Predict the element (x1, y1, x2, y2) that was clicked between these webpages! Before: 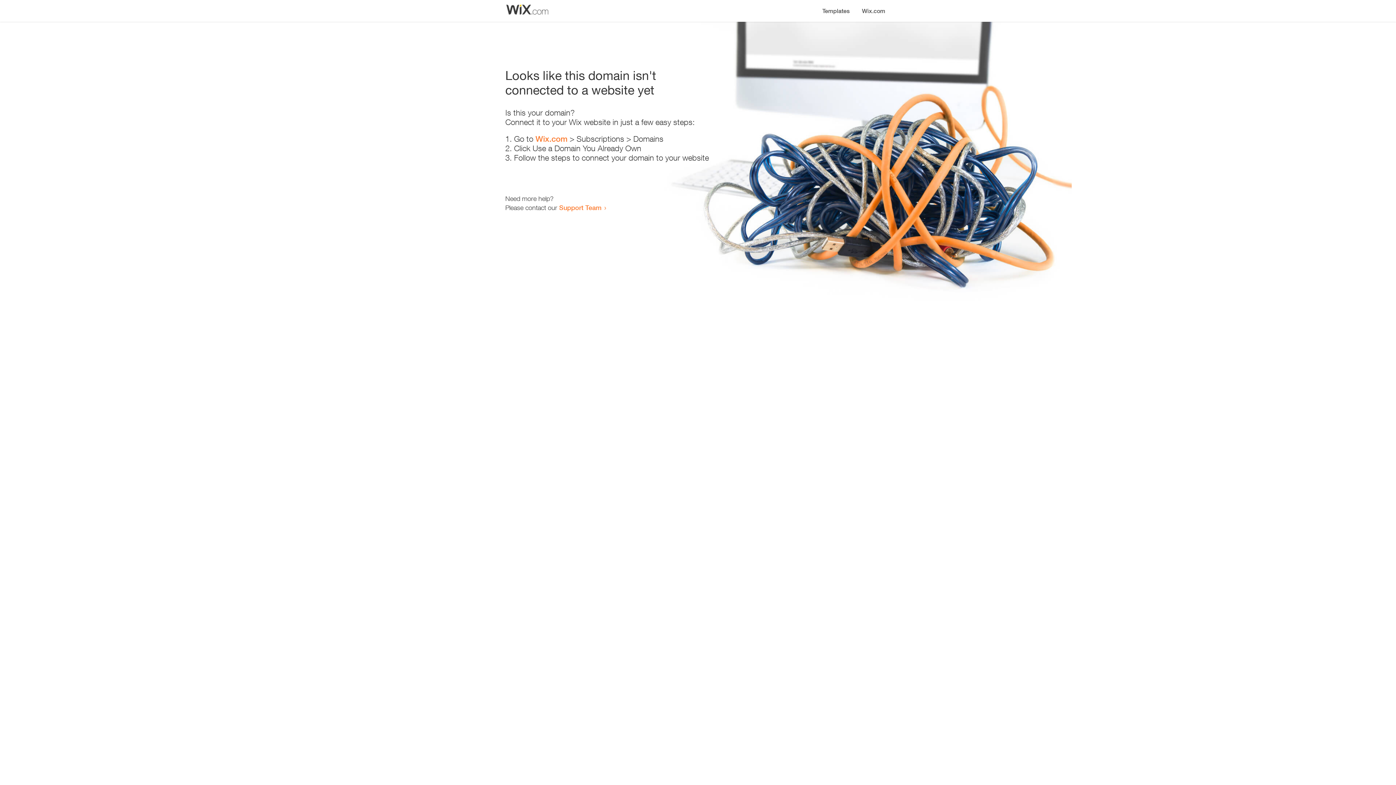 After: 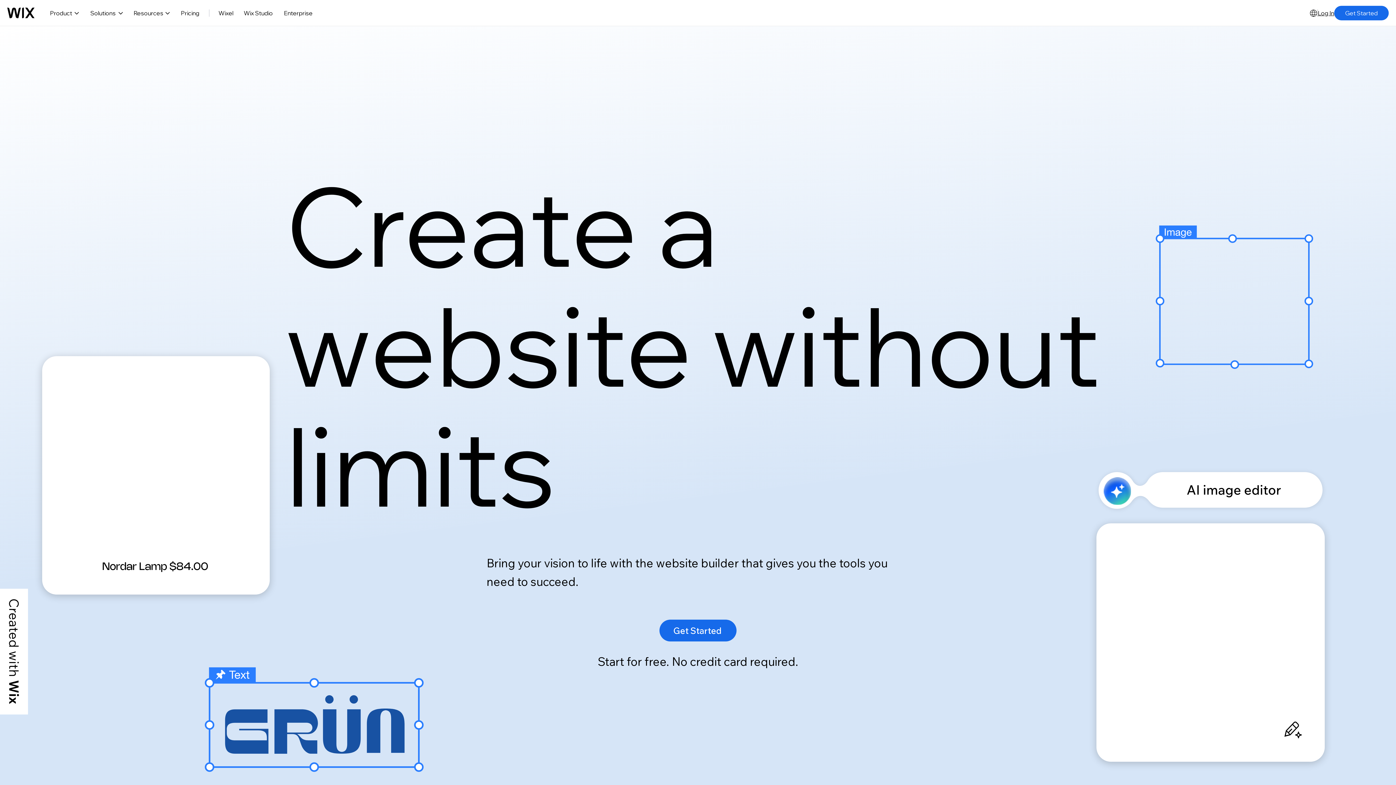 Action: bbox: (856, 0, 890, 14) label: Wix.com